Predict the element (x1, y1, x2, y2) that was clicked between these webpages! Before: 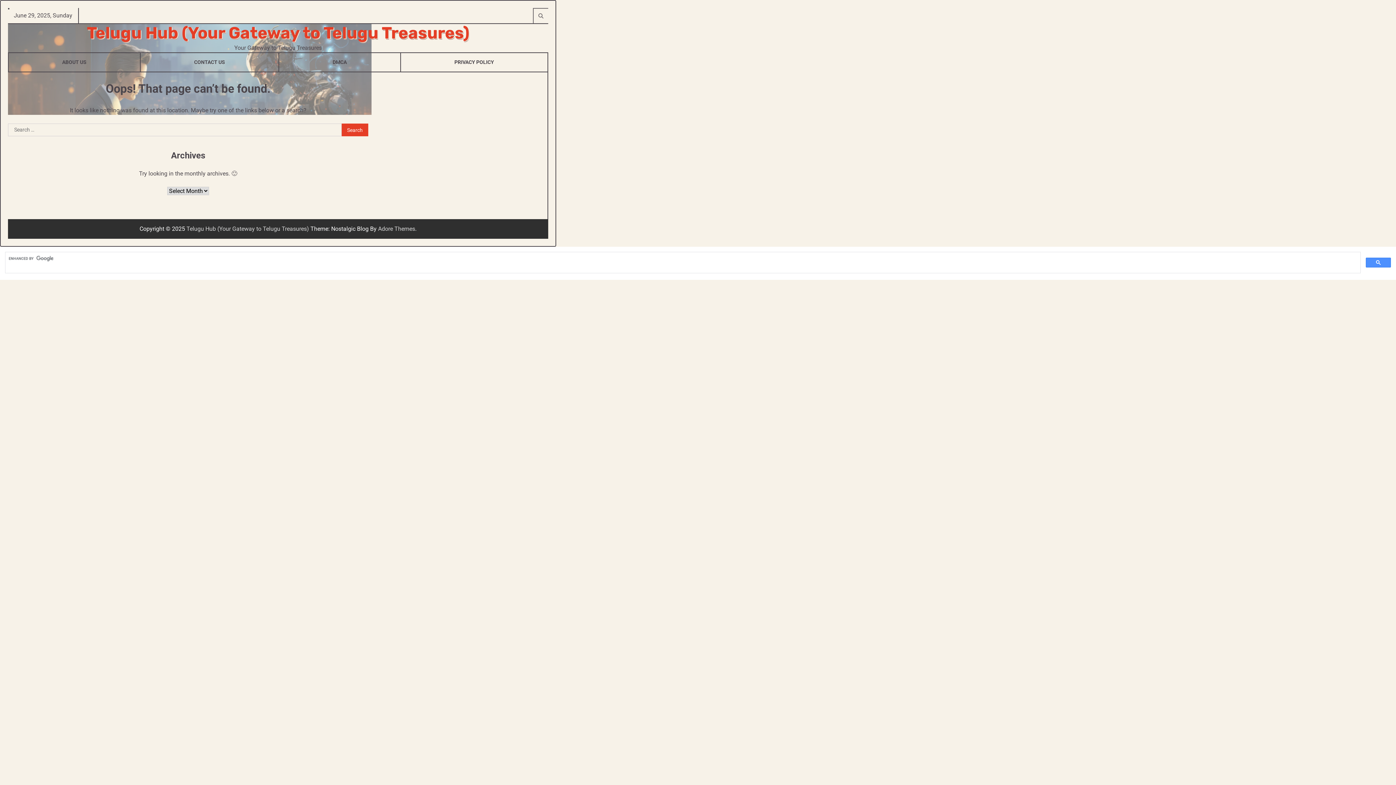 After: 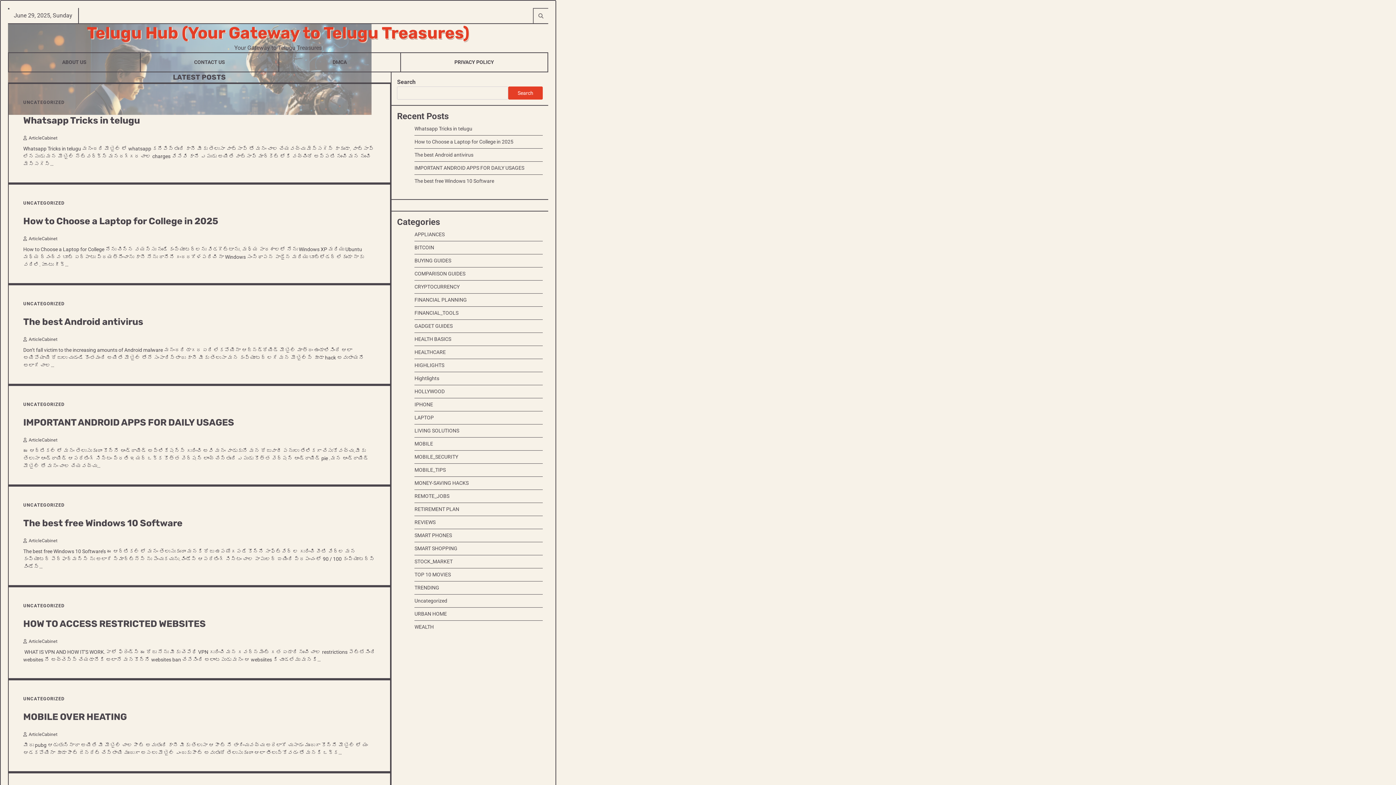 Action: bbox: (186, 225, 309, 232) label: Telugu Hub (Your Gateway to Telugu Treasures)